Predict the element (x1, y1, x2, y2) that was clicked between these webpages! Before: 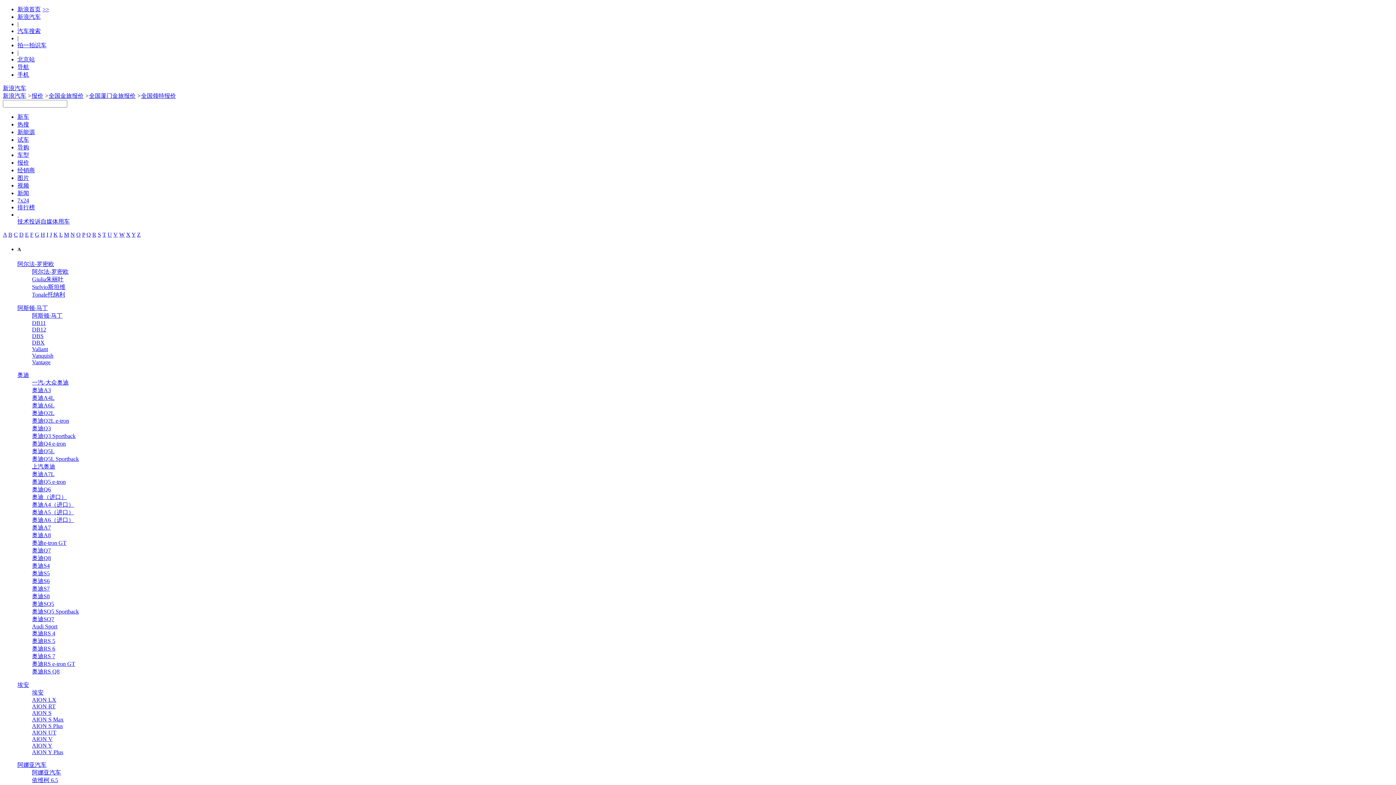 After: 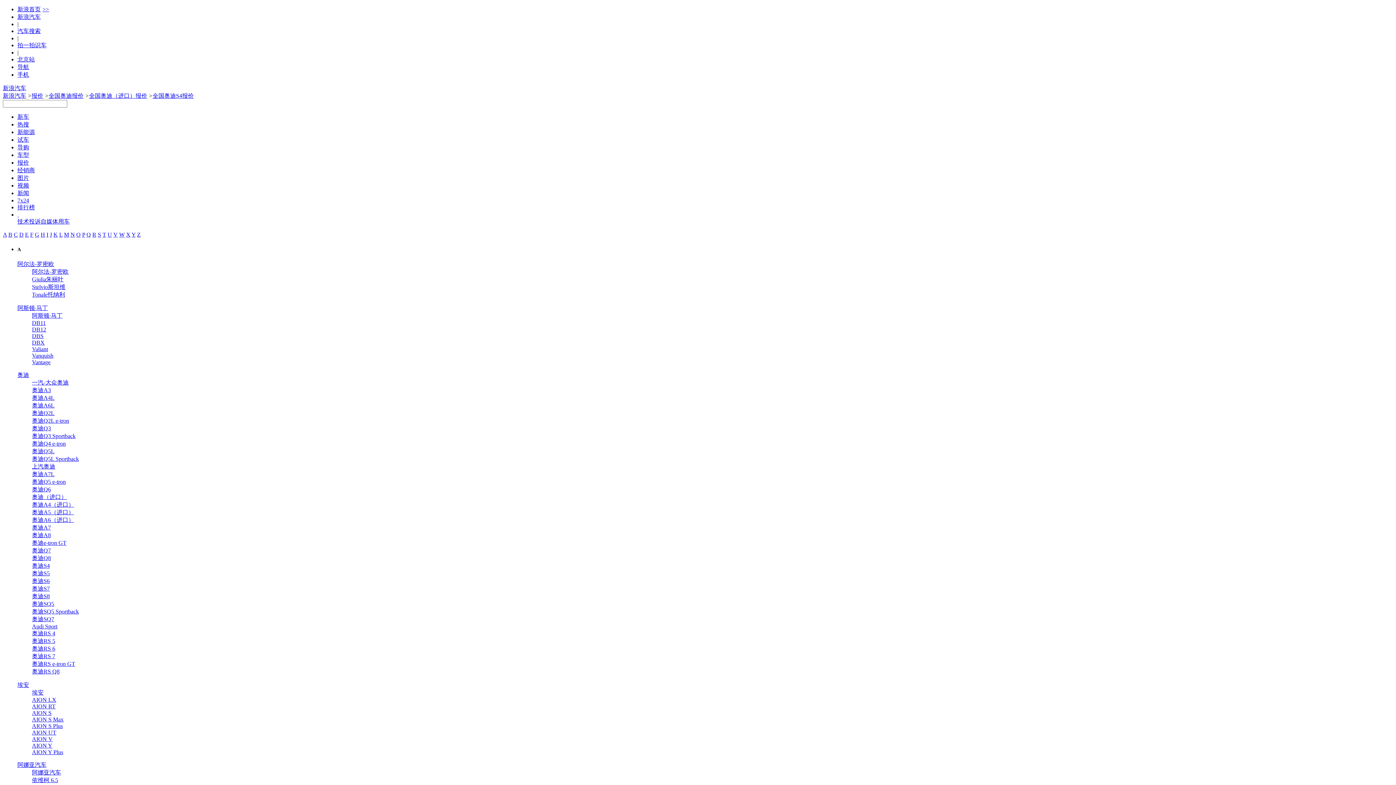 Action: bbox: (32, 563, 49, 569) label: 奥迪S4